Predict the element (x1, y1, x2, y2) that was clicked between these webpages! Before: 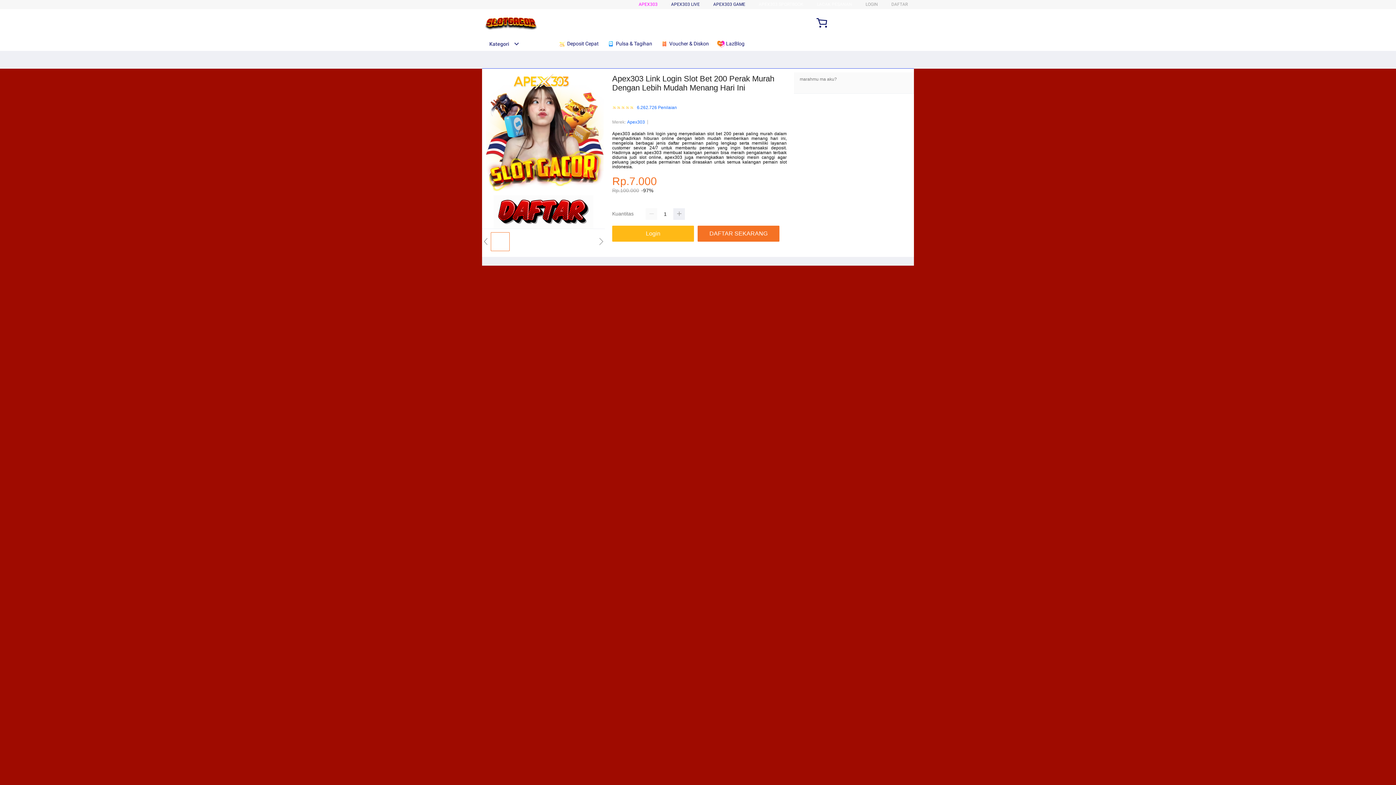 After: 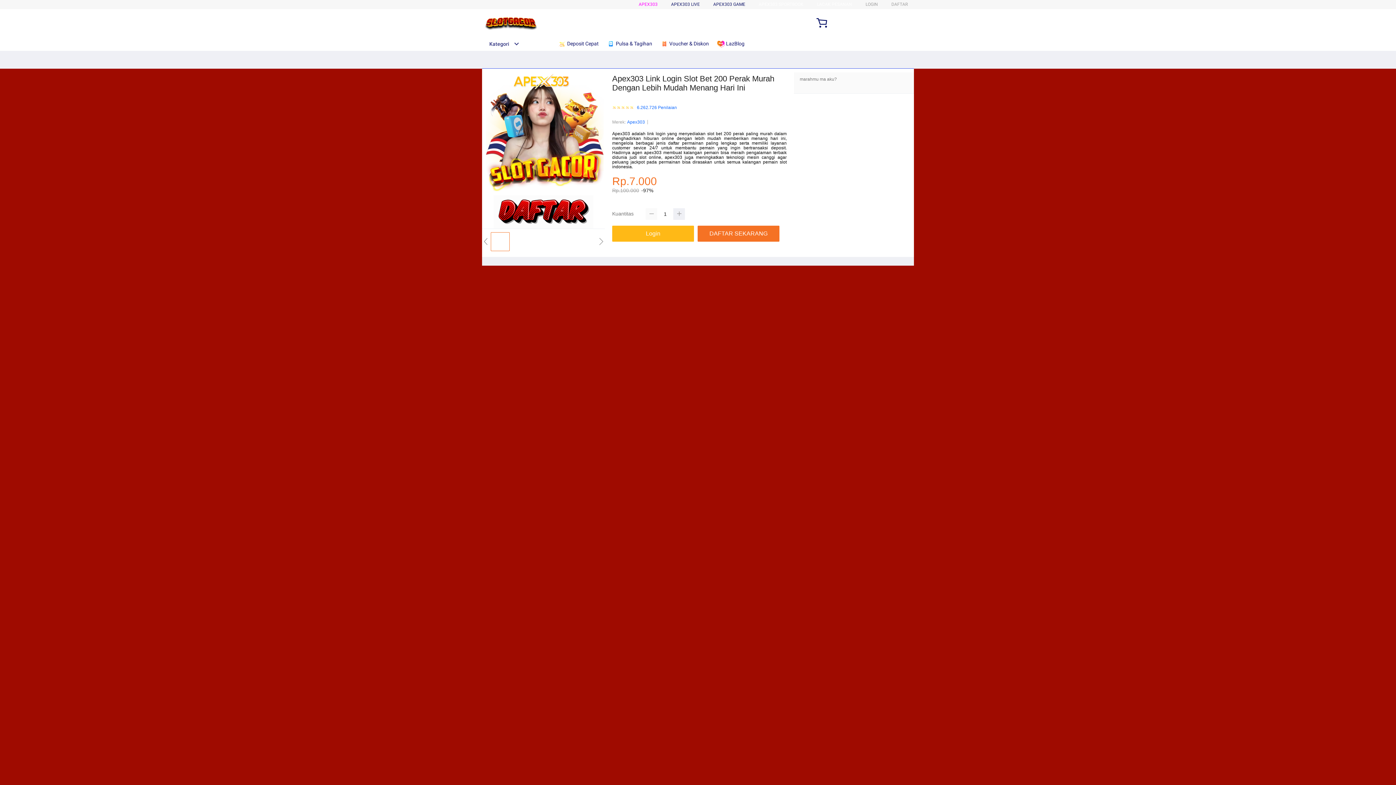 Action: bbox: (645, 208, 657, 220)